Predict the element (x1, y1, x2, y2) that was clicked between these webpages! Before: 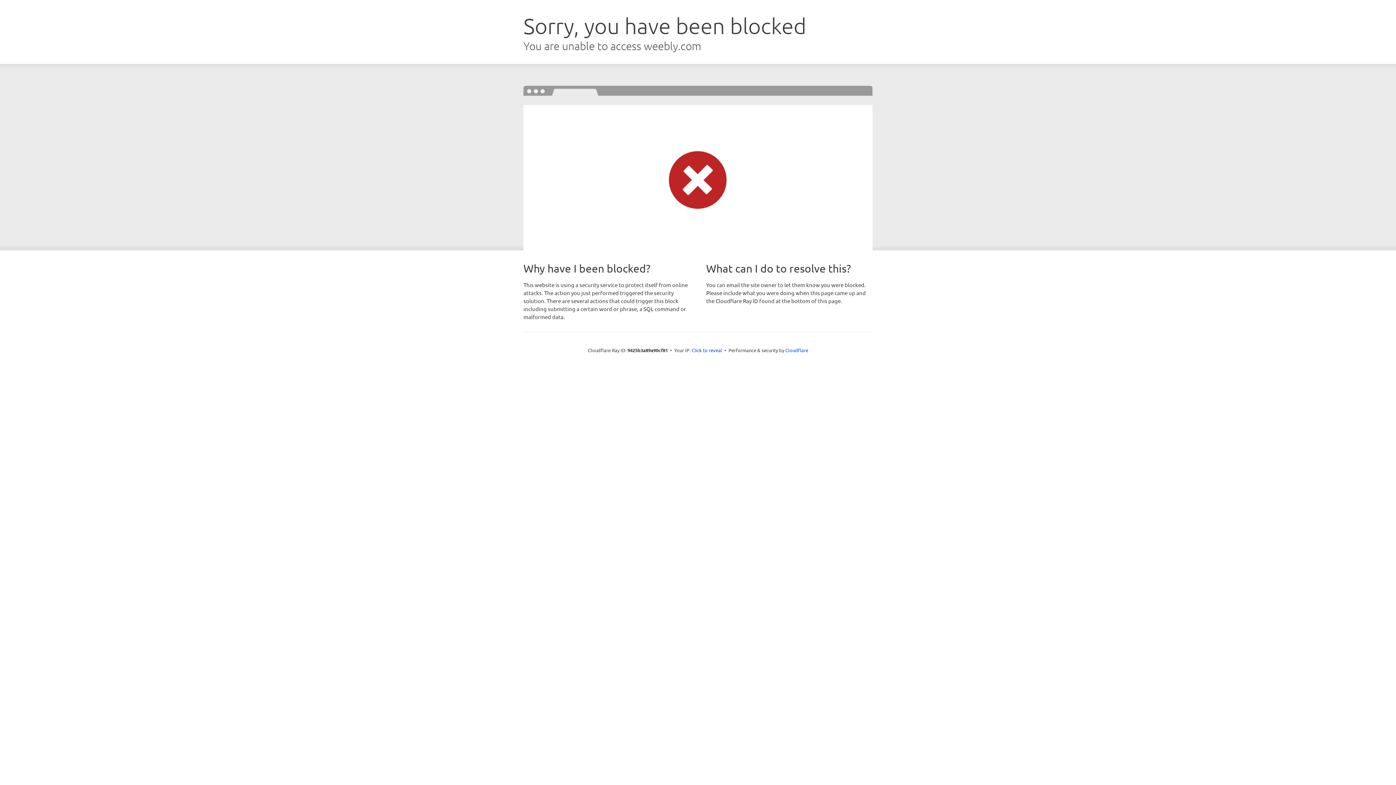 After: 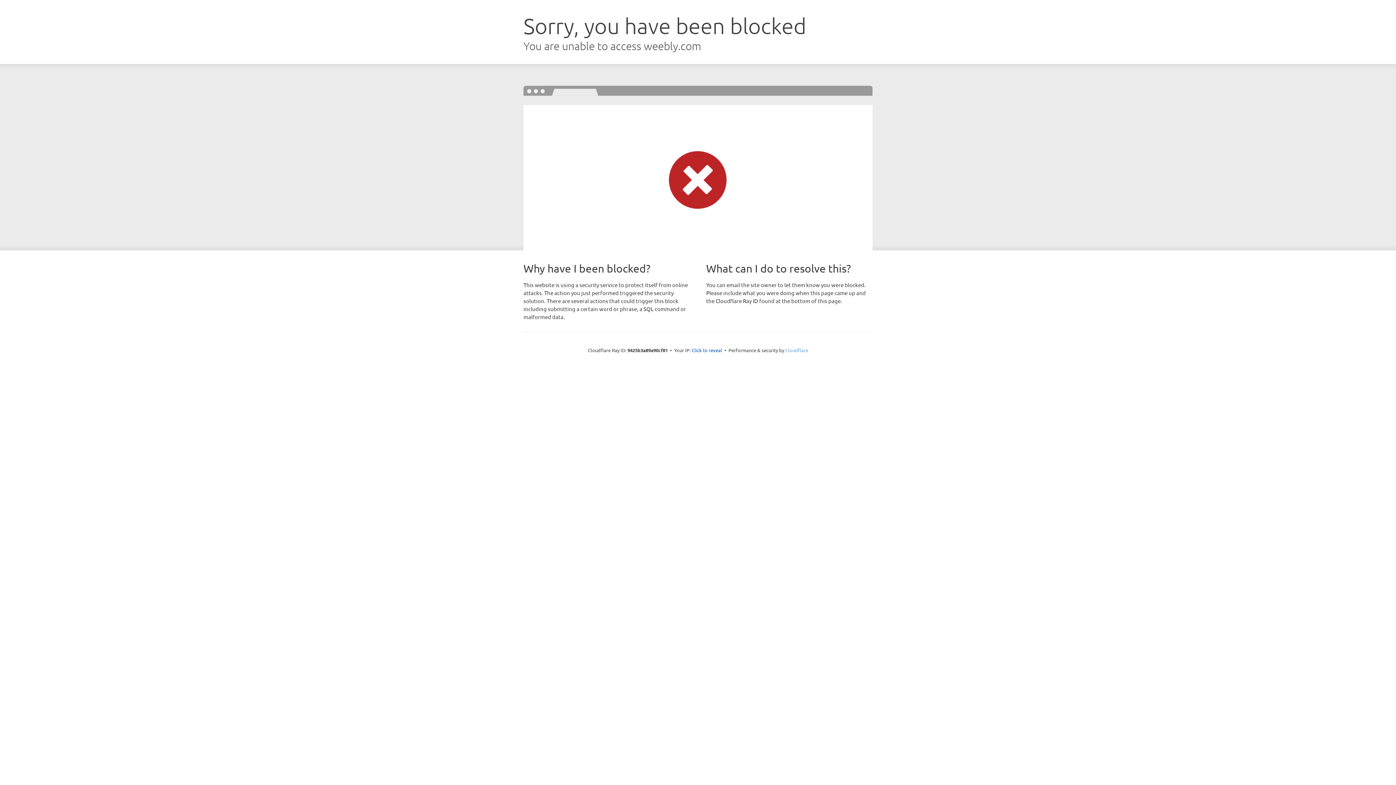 Action: label: Cloudflare bbox: (785, 347, 808, 353)